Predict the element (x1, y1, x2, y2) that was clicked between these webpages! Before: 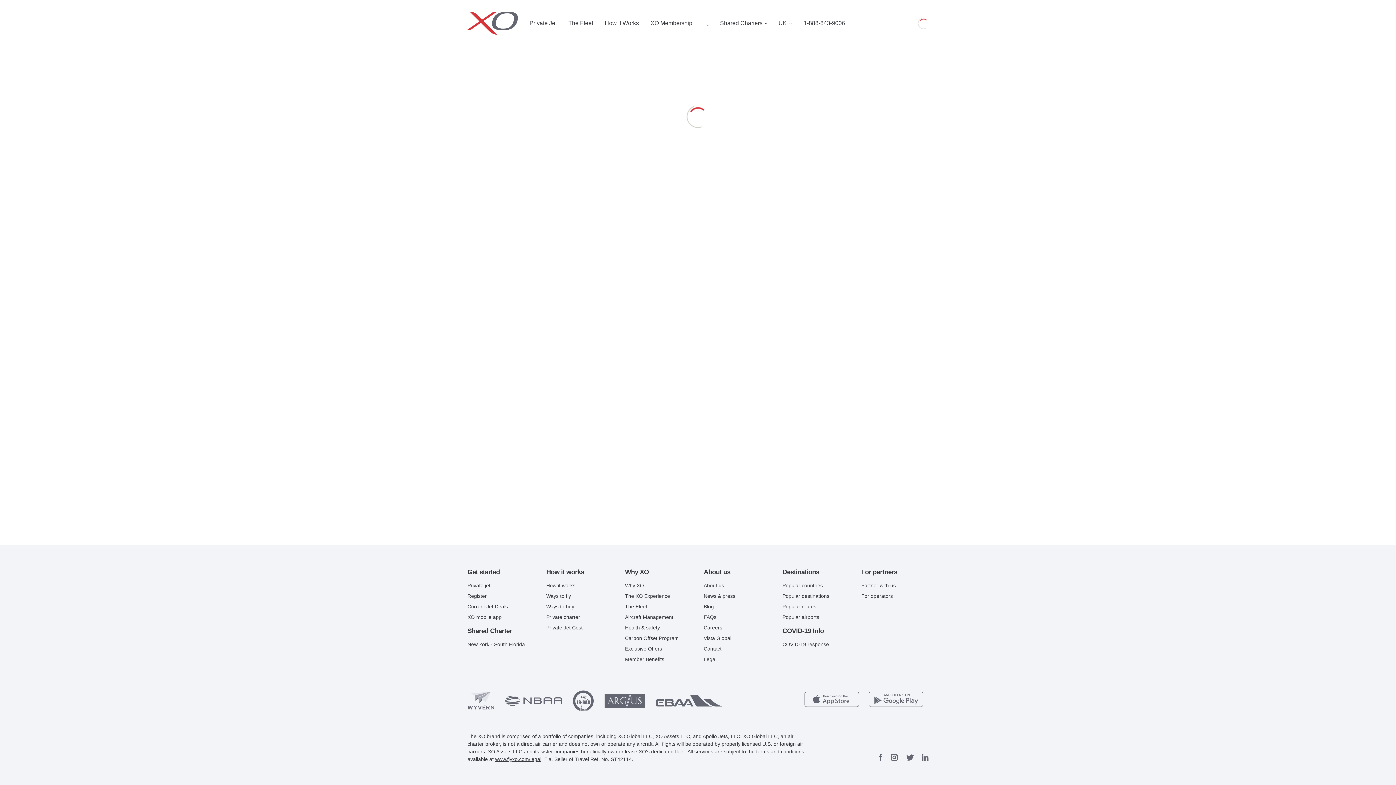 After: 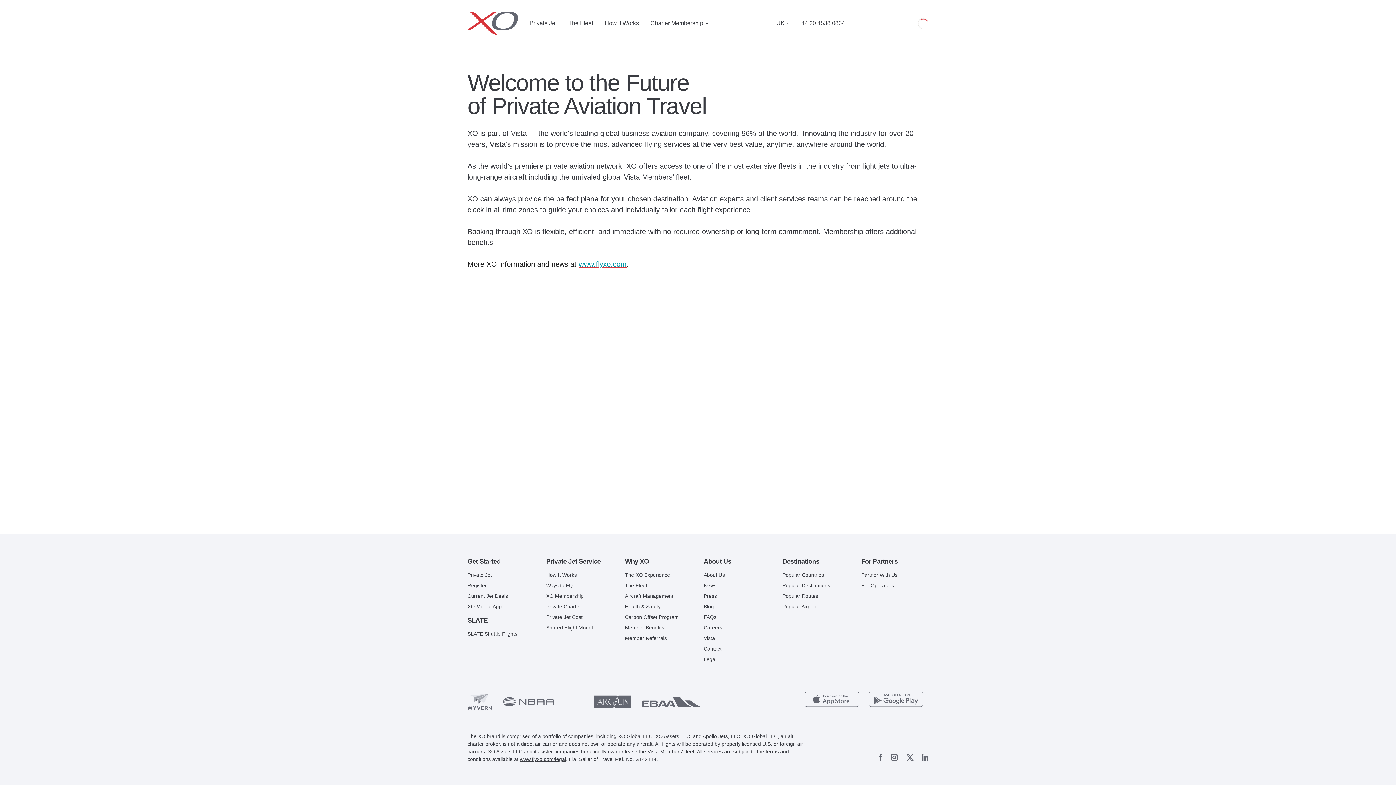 Action: bbox: (703, 582, 724, 589) label: About us